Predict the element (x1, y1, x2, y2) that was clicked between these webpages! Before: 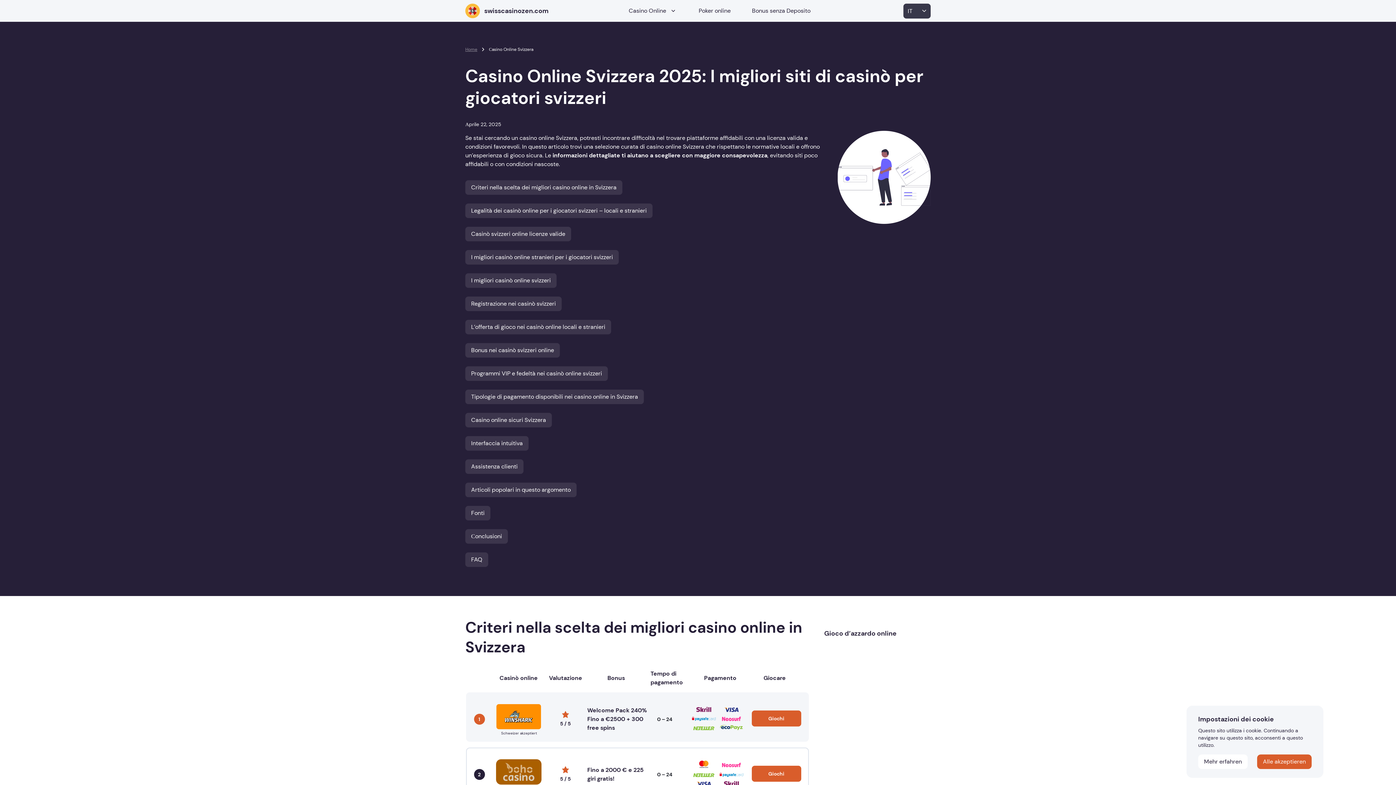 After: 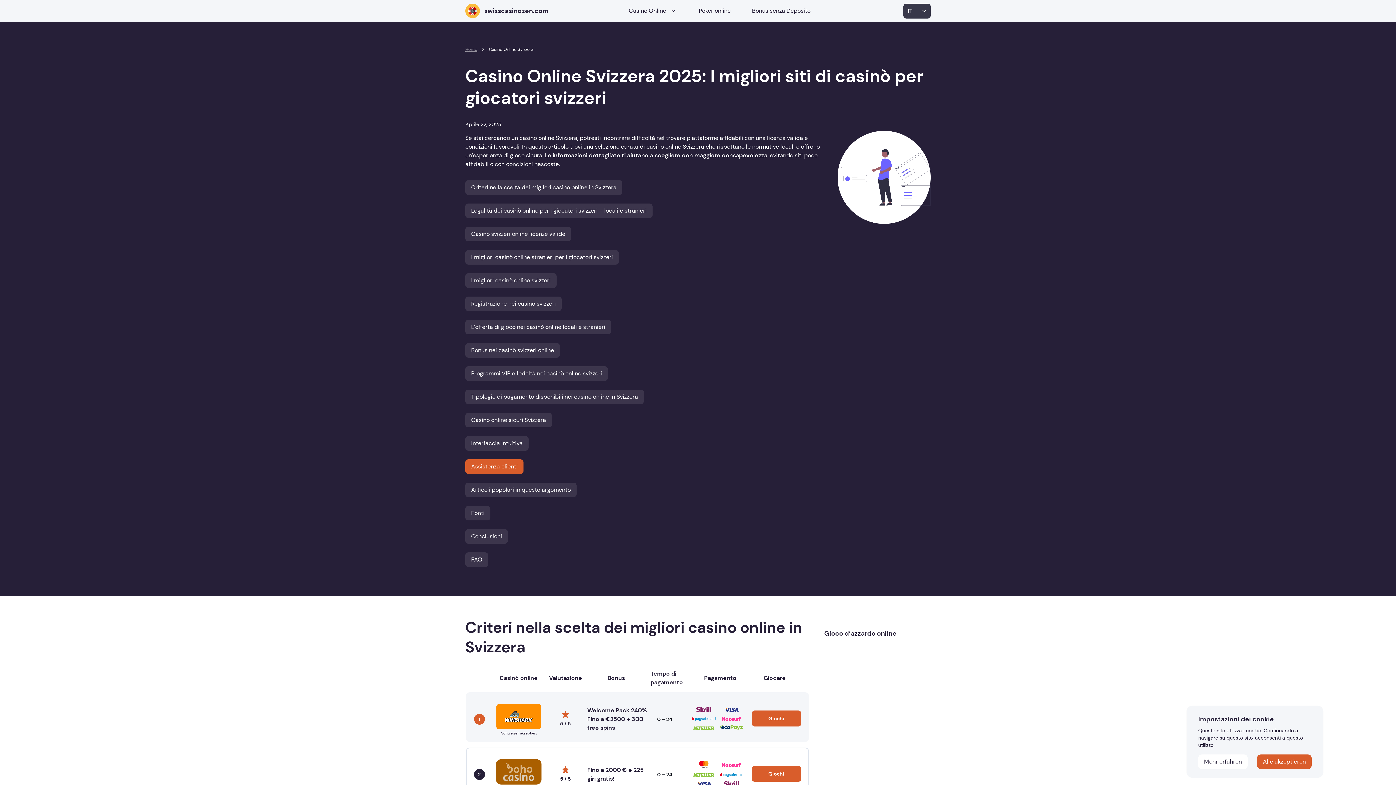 Action: label: Assistenza clienti bbox: (465, 459, 523, 474)